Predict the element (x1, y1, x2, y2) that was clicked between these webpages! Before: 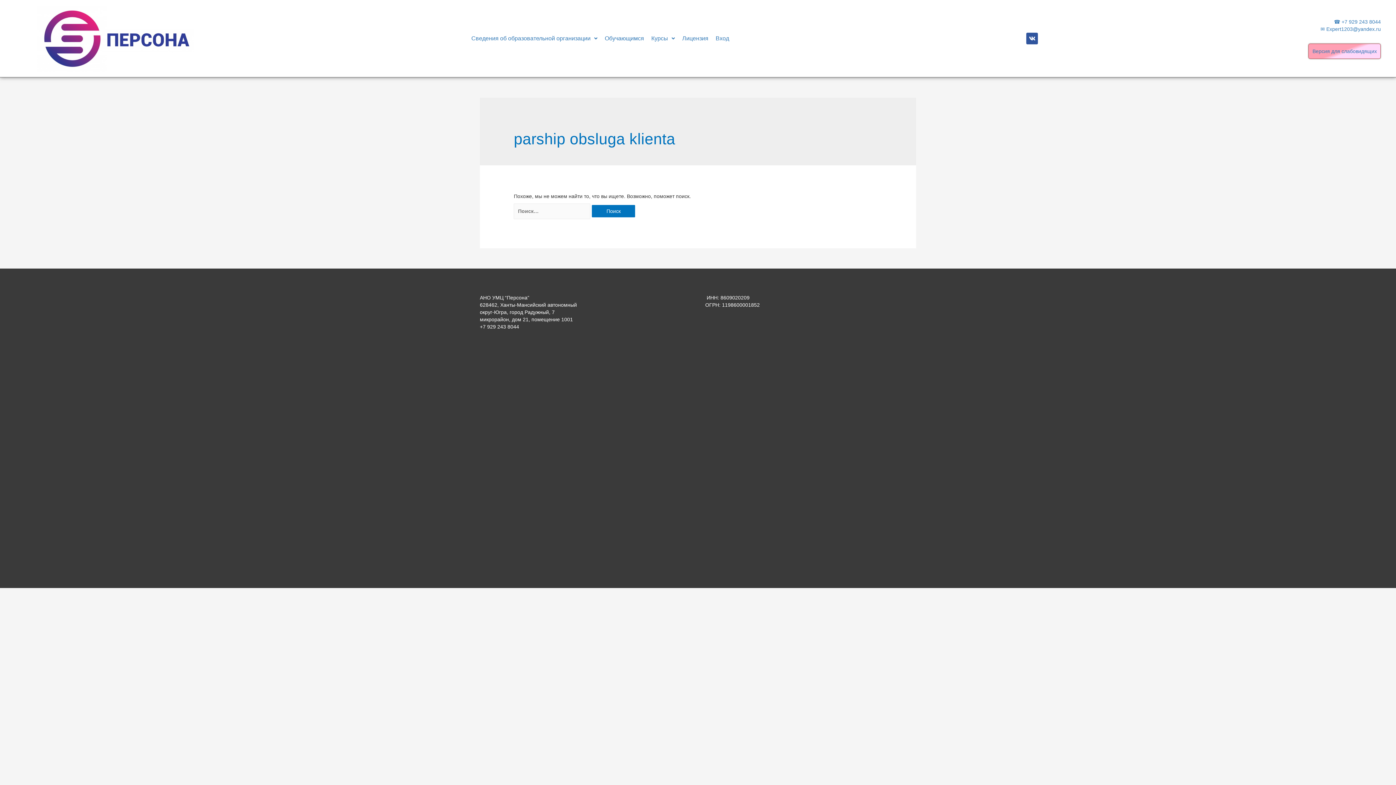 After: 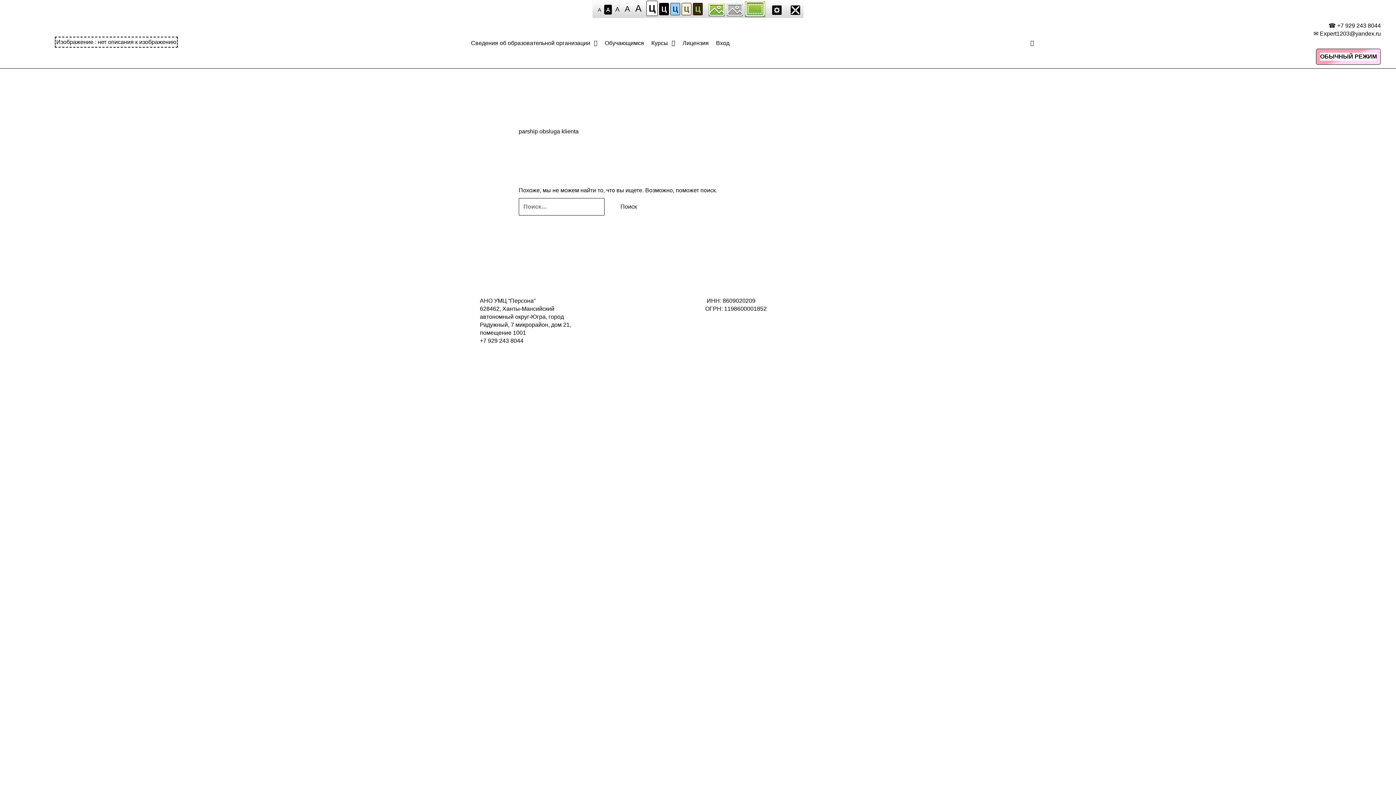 Action: bbox: (1312, 48, 1377, 54) label: Версия для слабовидящих